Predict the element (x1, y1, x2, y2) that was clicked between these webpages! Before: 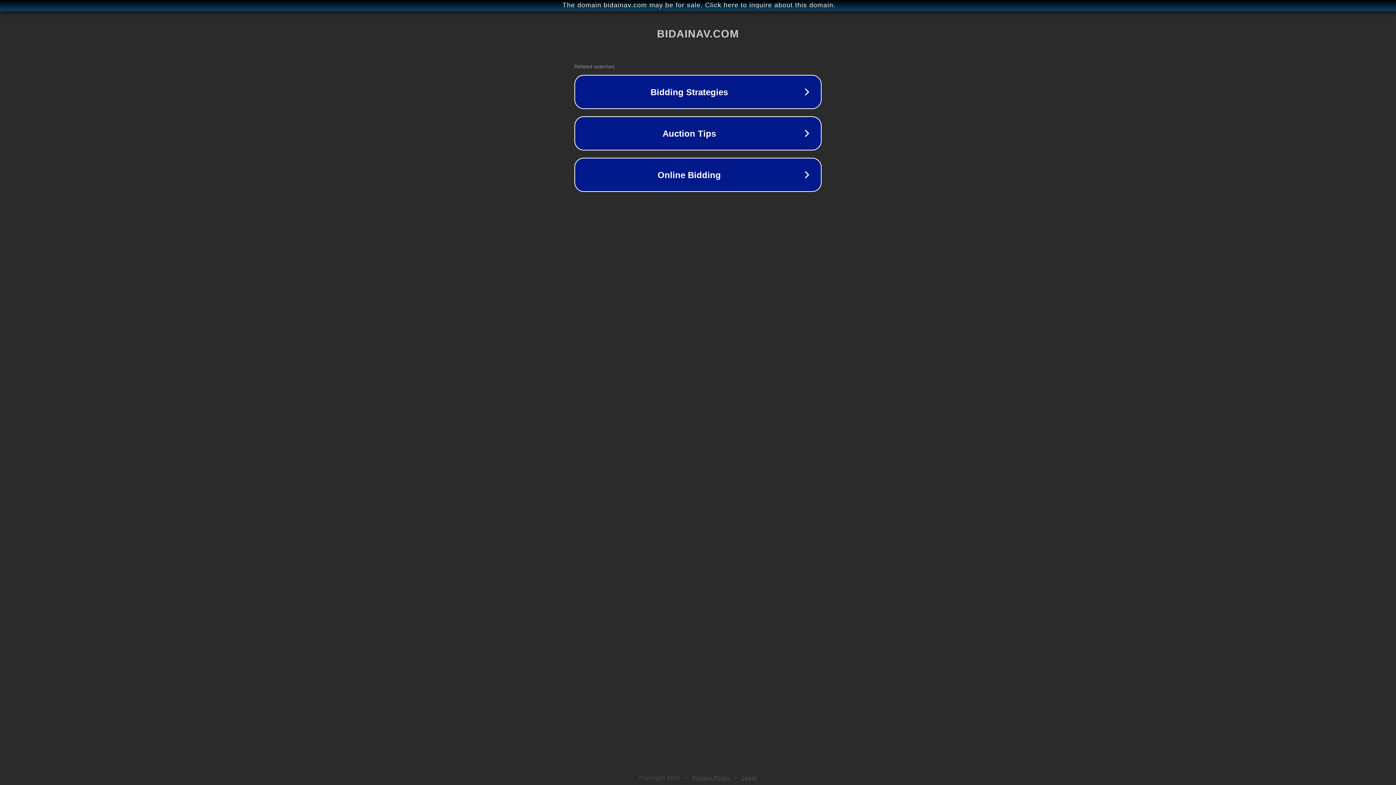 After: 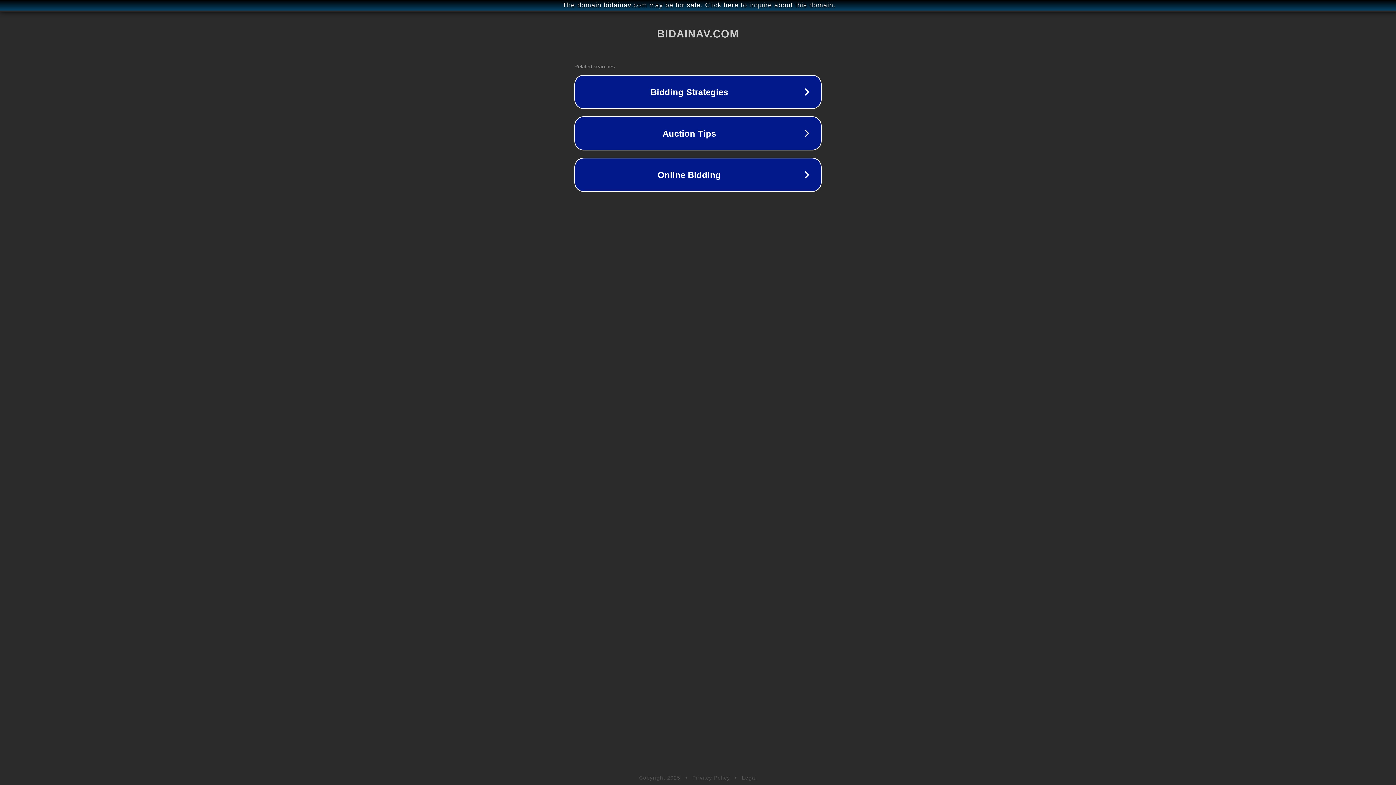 Action: bbox: (742, 775, 757, 781) label: Legal